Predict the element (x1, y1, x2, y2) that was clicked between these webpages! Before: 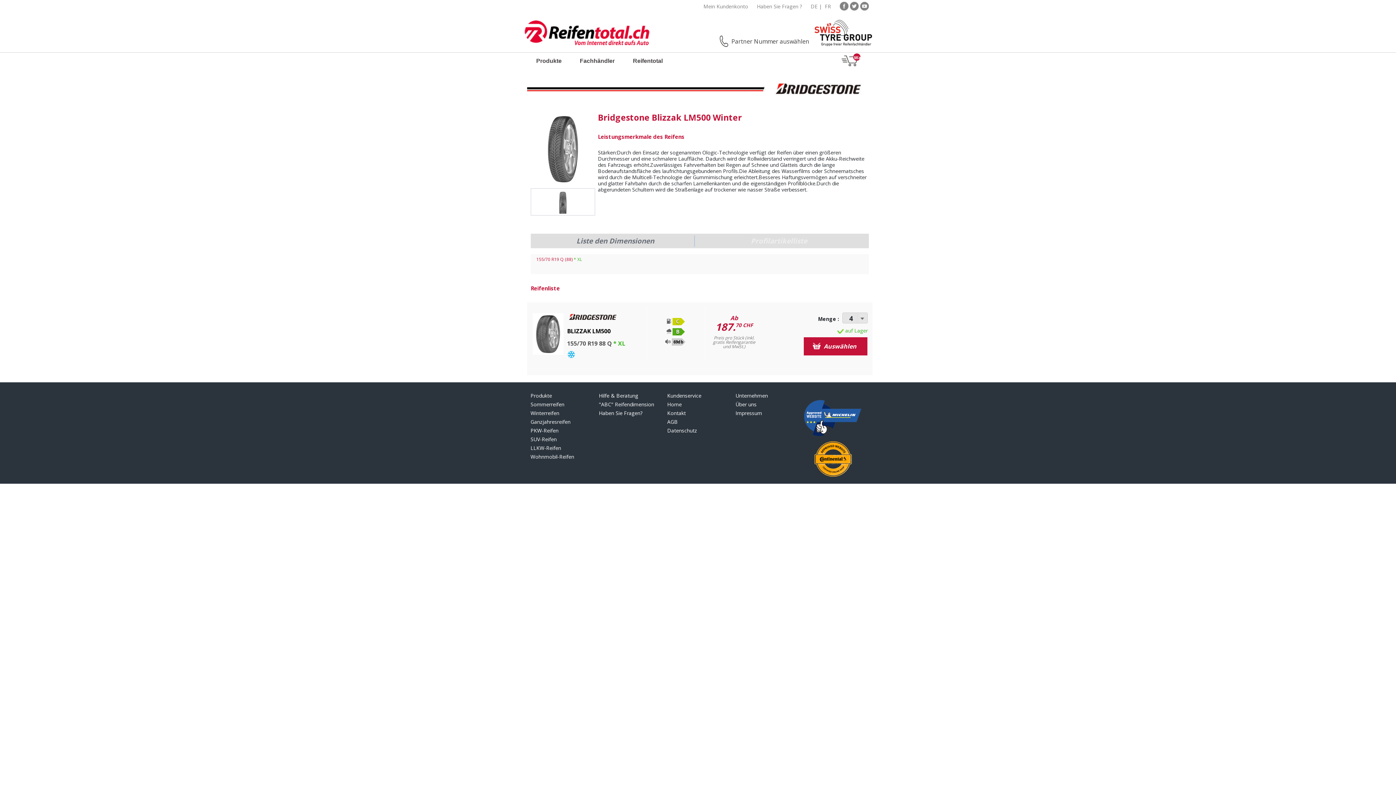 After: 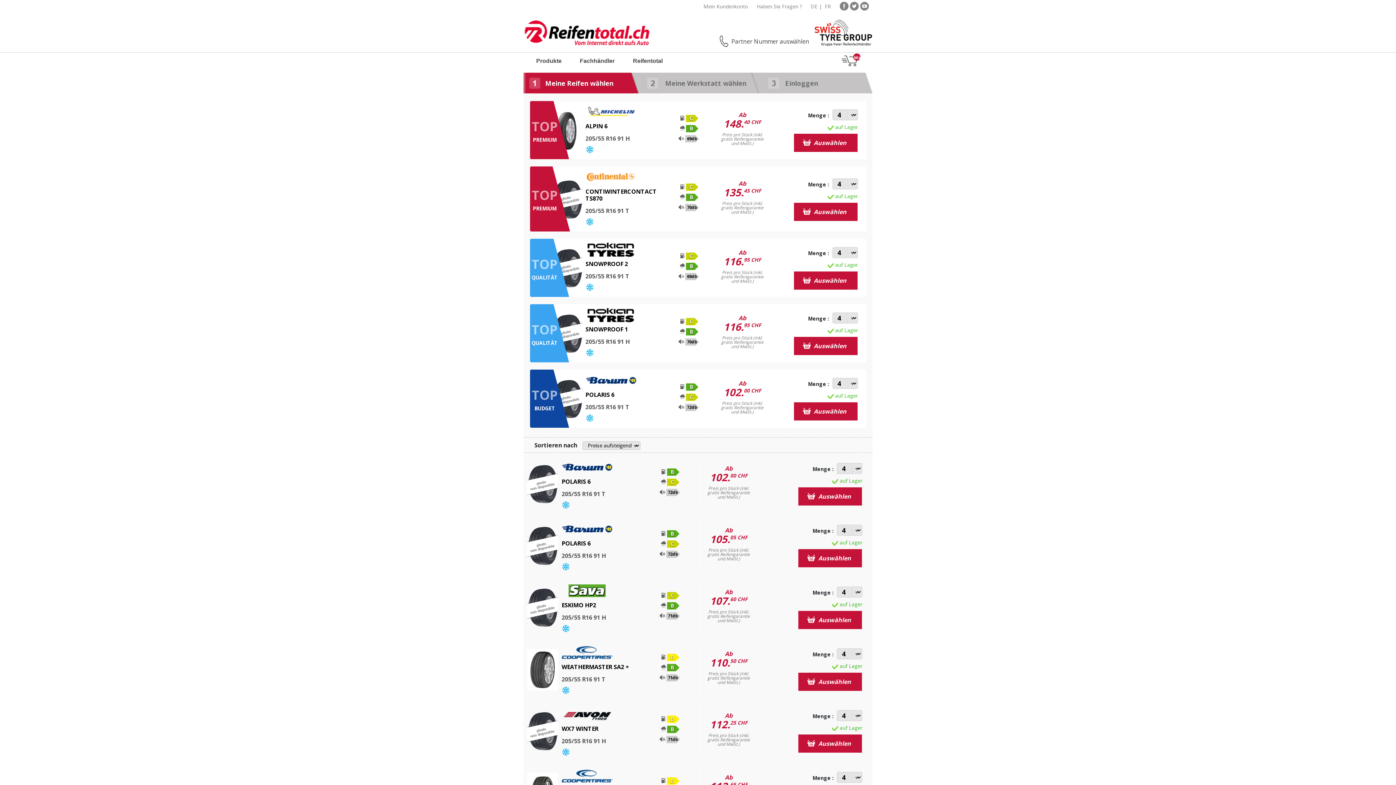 Action: bbox: (530, 409, 559, 416) label: Winterreifen